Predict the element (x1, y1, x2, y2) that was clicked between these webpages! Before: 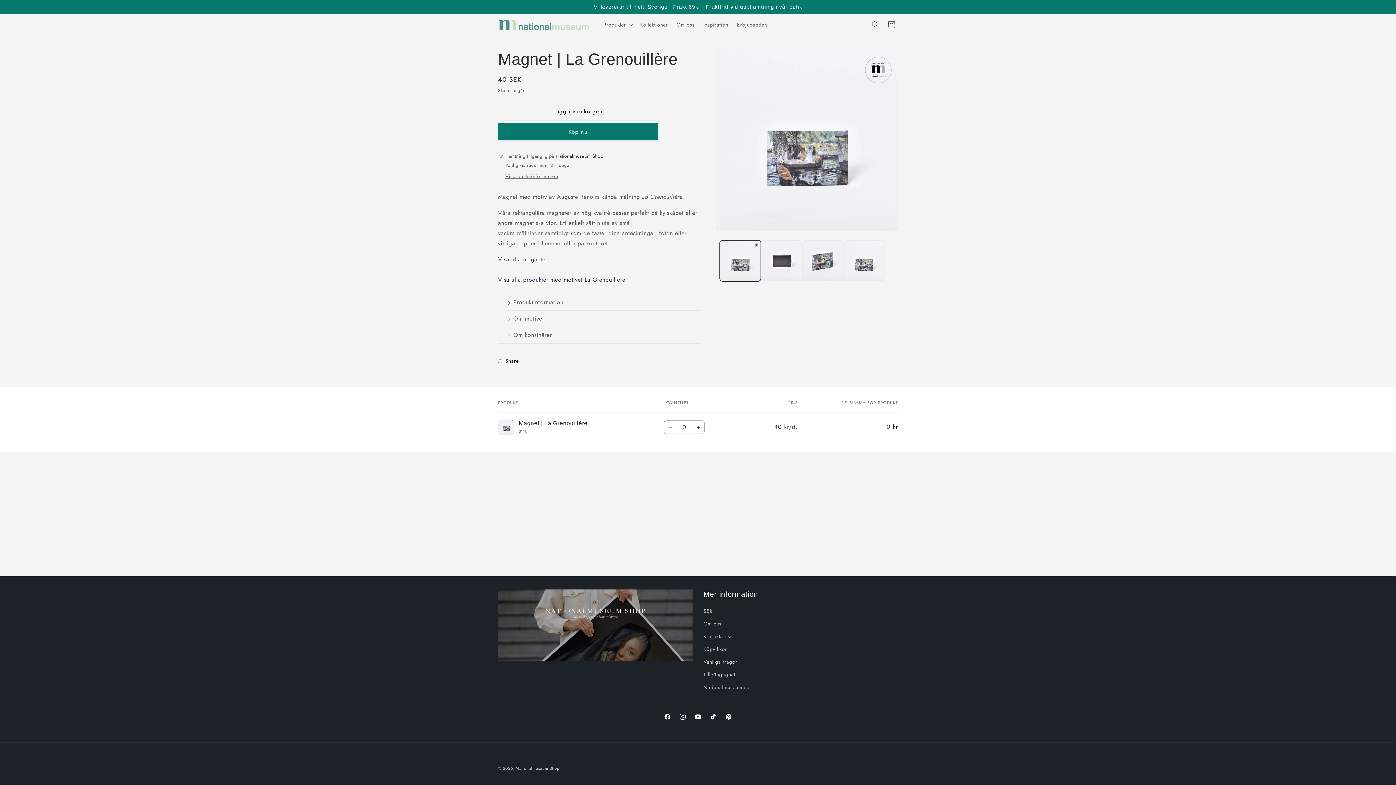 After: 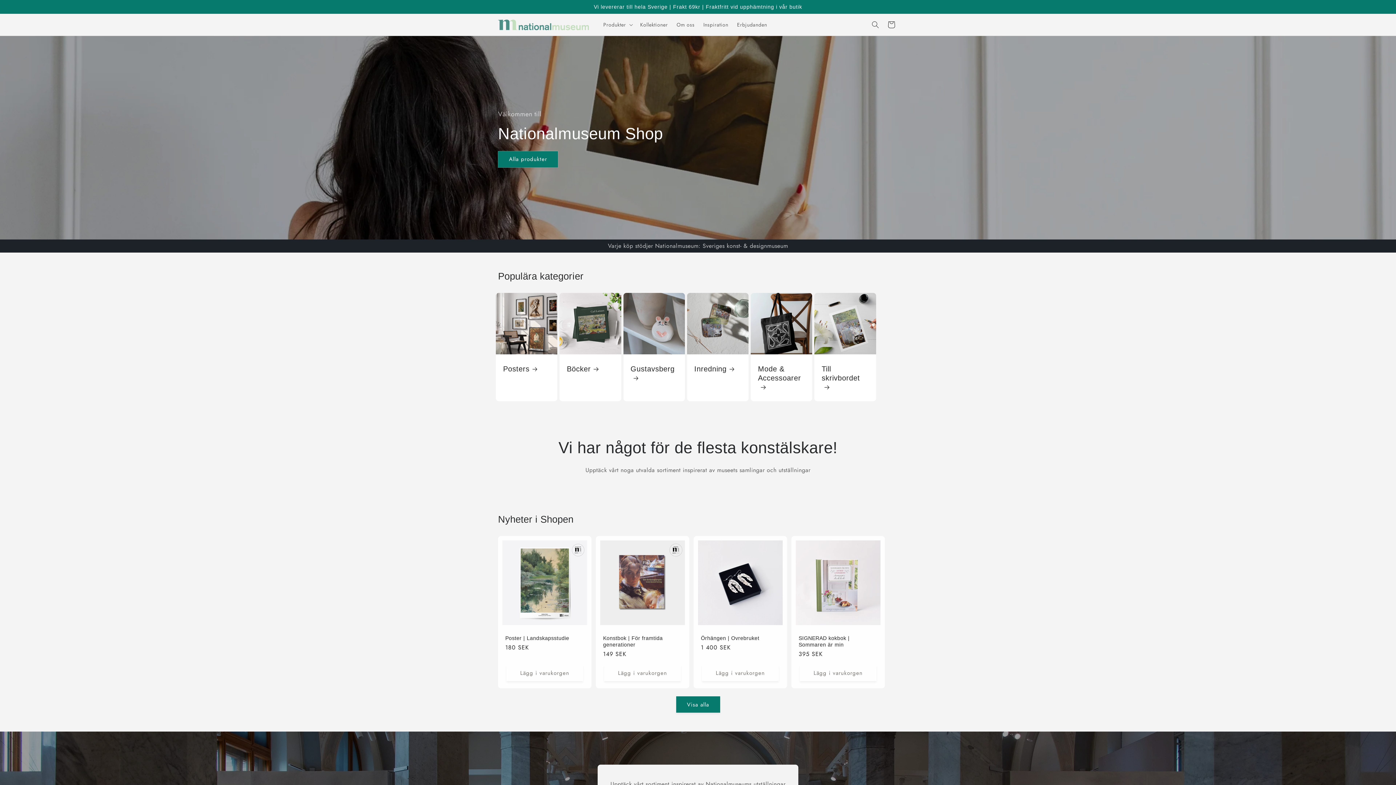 Action: bbox: (495, 16, 591, 32)